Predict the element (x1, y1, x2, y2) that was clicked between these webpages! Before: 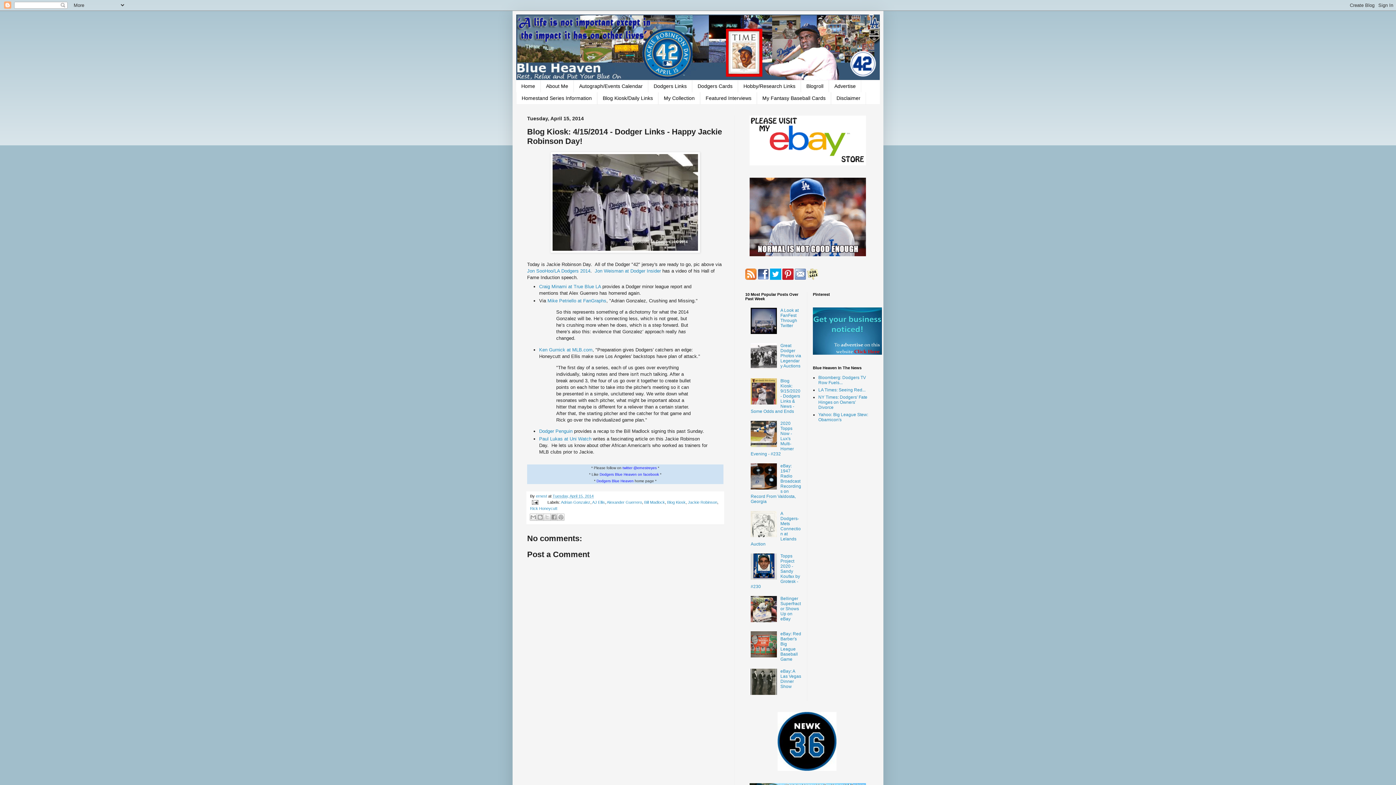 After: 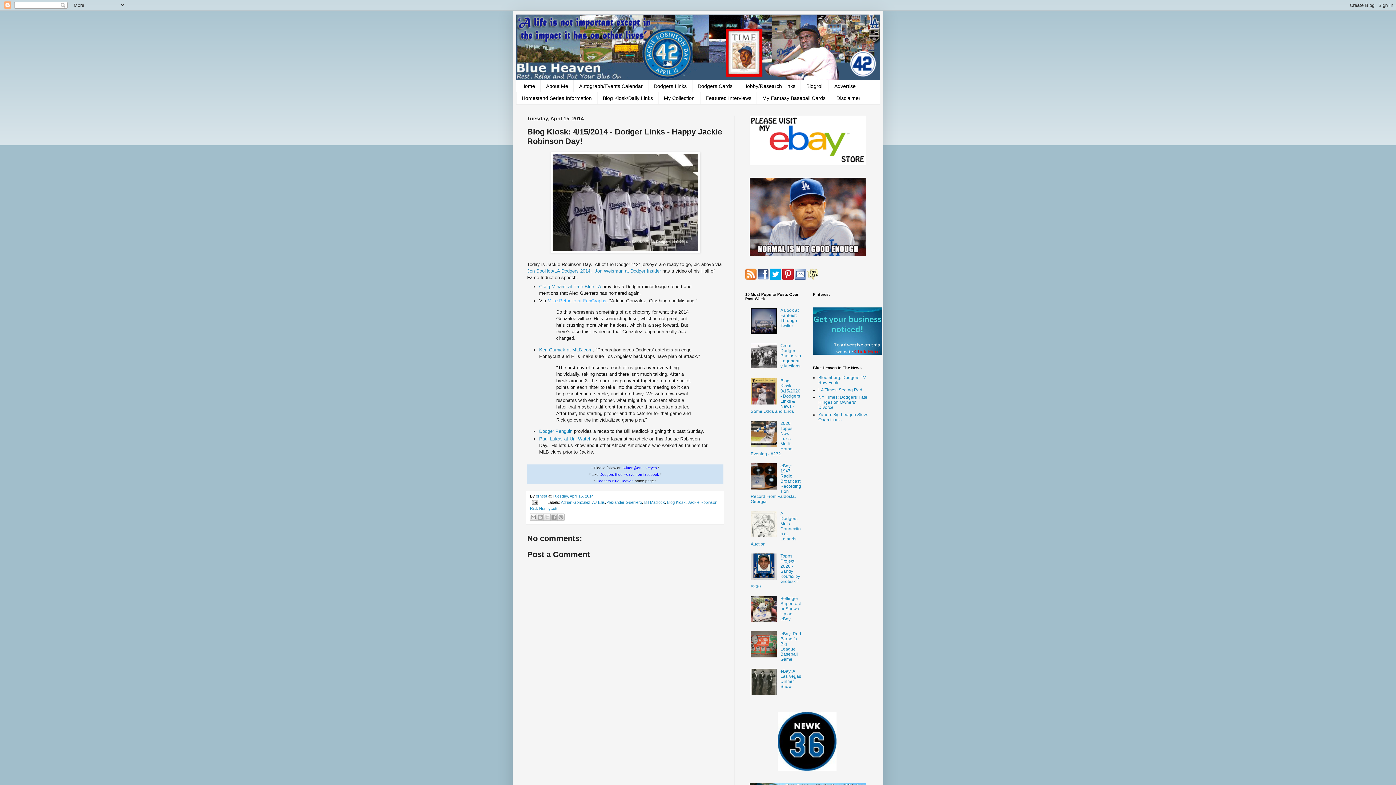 Action: label: Mike Petriello at FanGraphs bbox: (547, 298, 606, 303)